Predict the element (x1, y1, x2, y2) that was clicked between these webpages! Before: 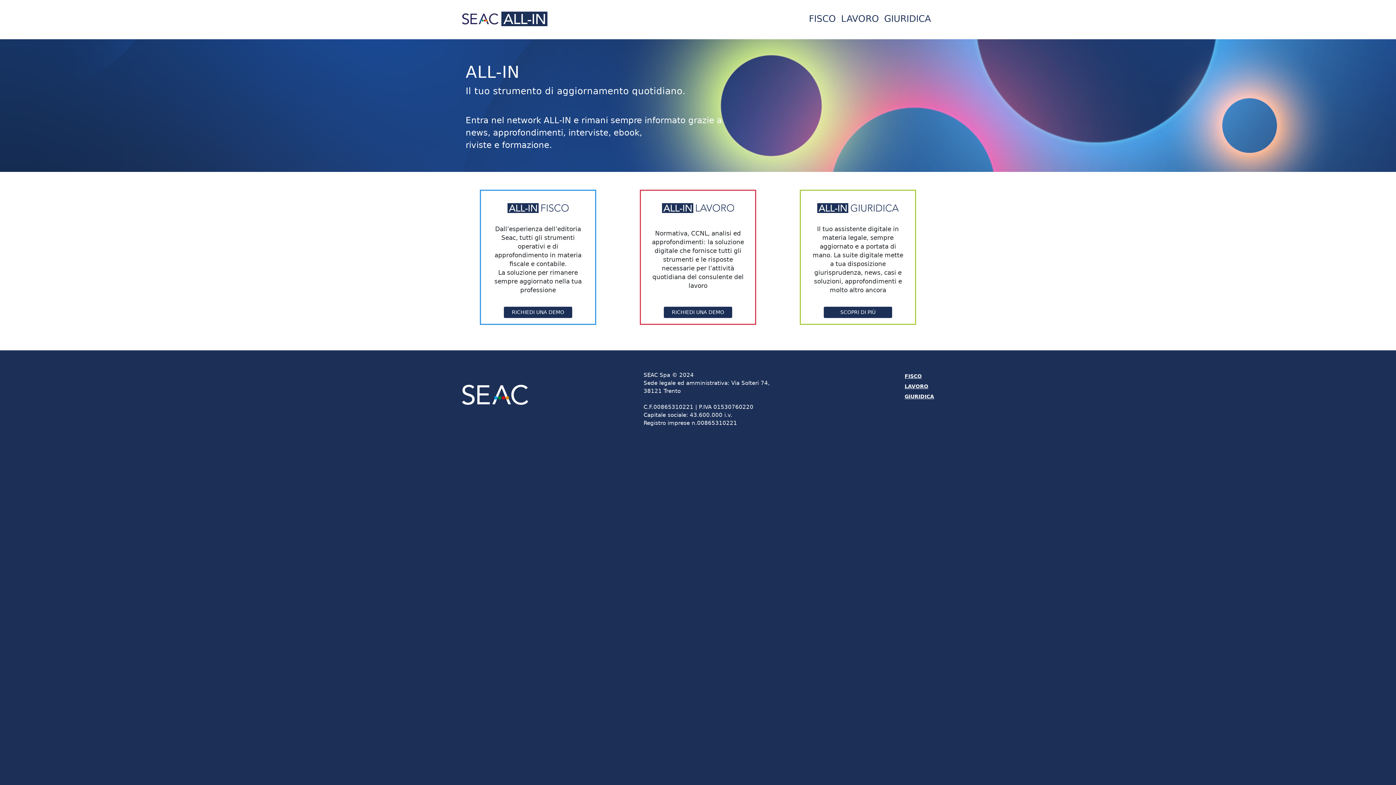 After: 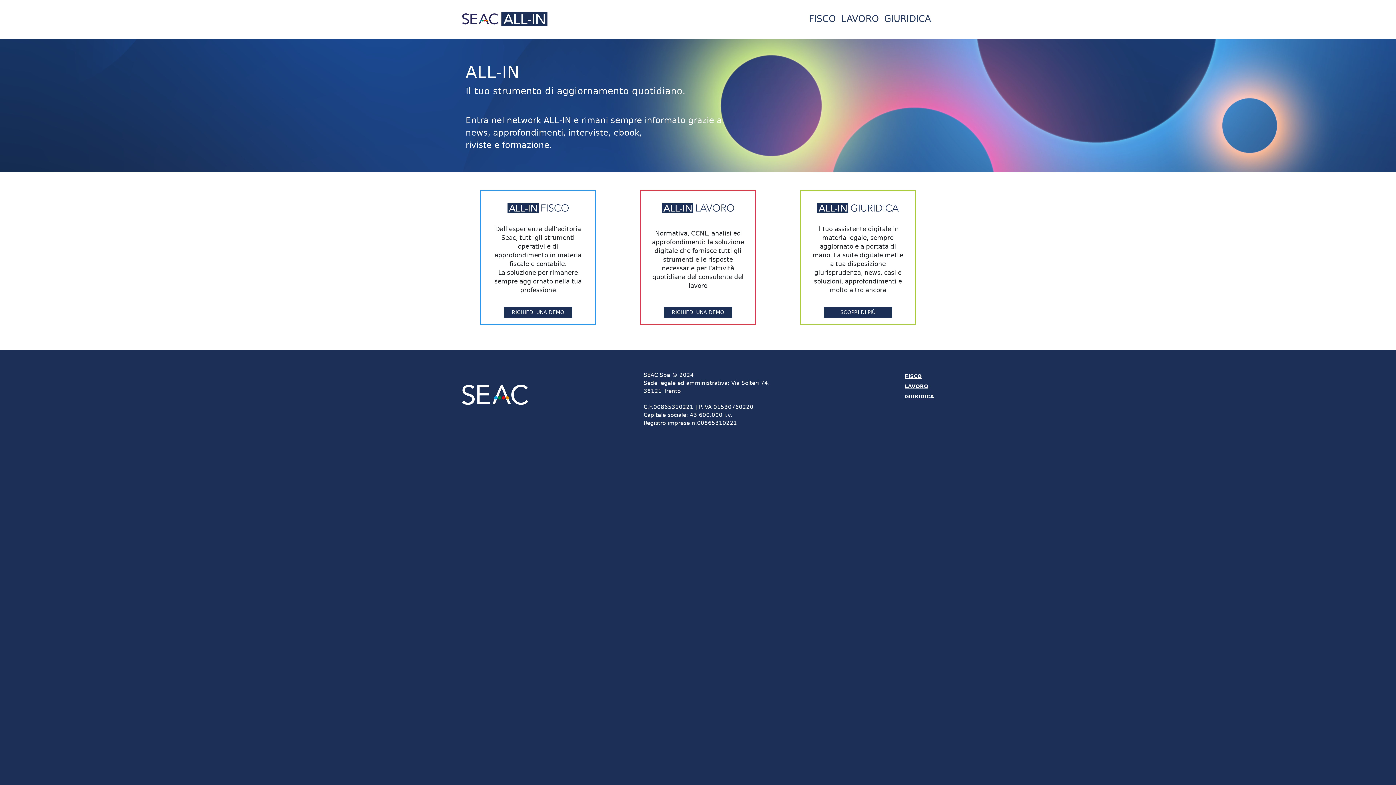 Action: bbox: (824, 307, 892, 318) label: SCOPRI DI PIÙ